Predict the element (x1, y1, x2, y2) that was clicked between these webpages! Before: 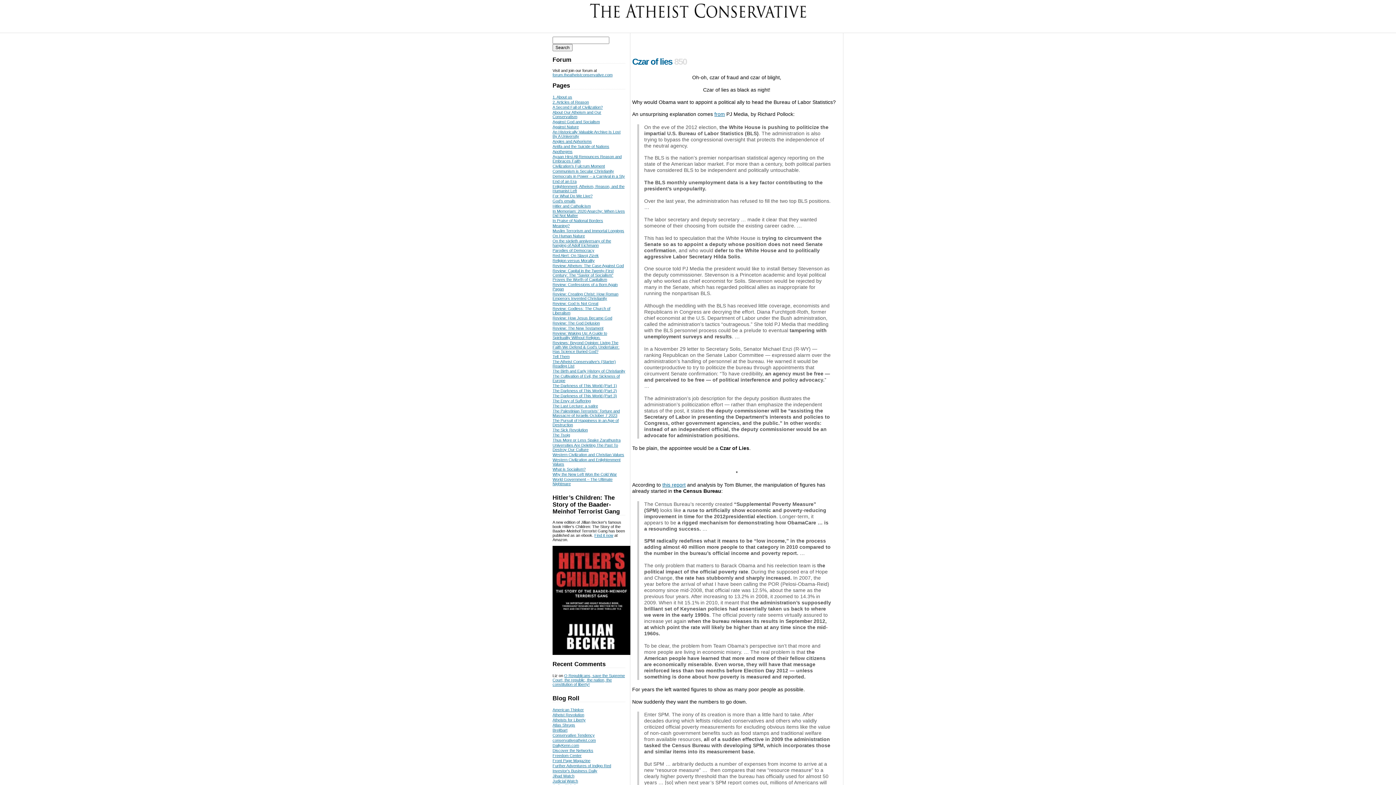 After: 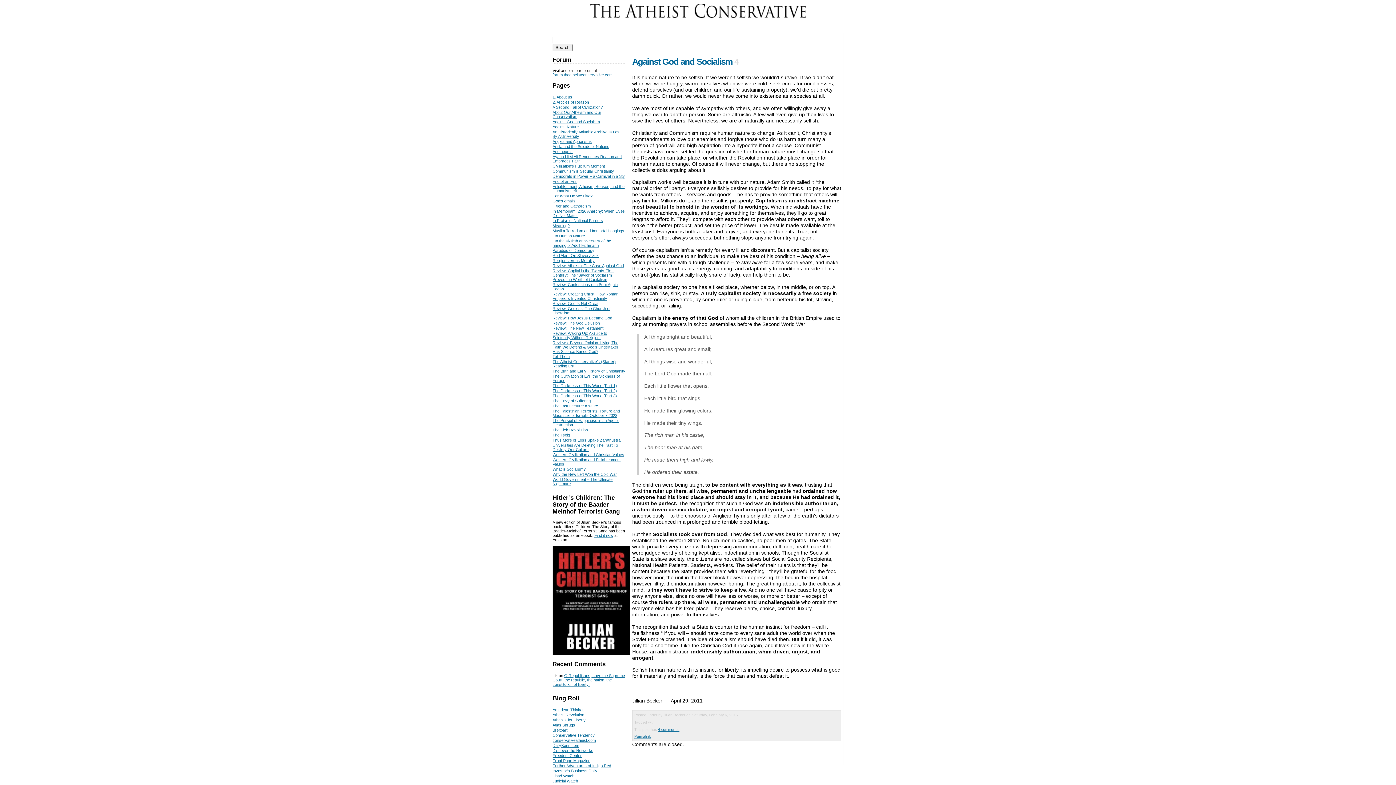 Action: bbox: (552, 119, 600, 123) label: Against God and Socialism